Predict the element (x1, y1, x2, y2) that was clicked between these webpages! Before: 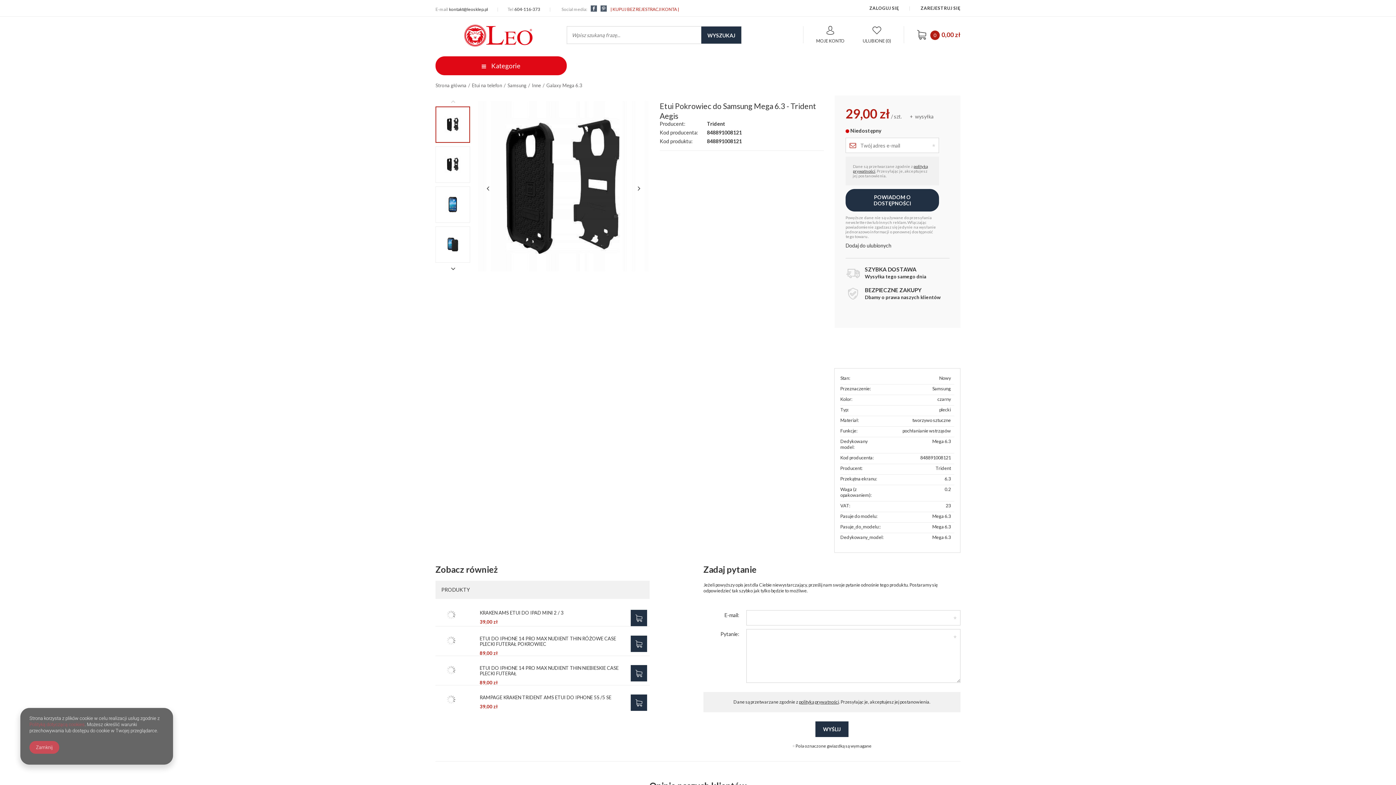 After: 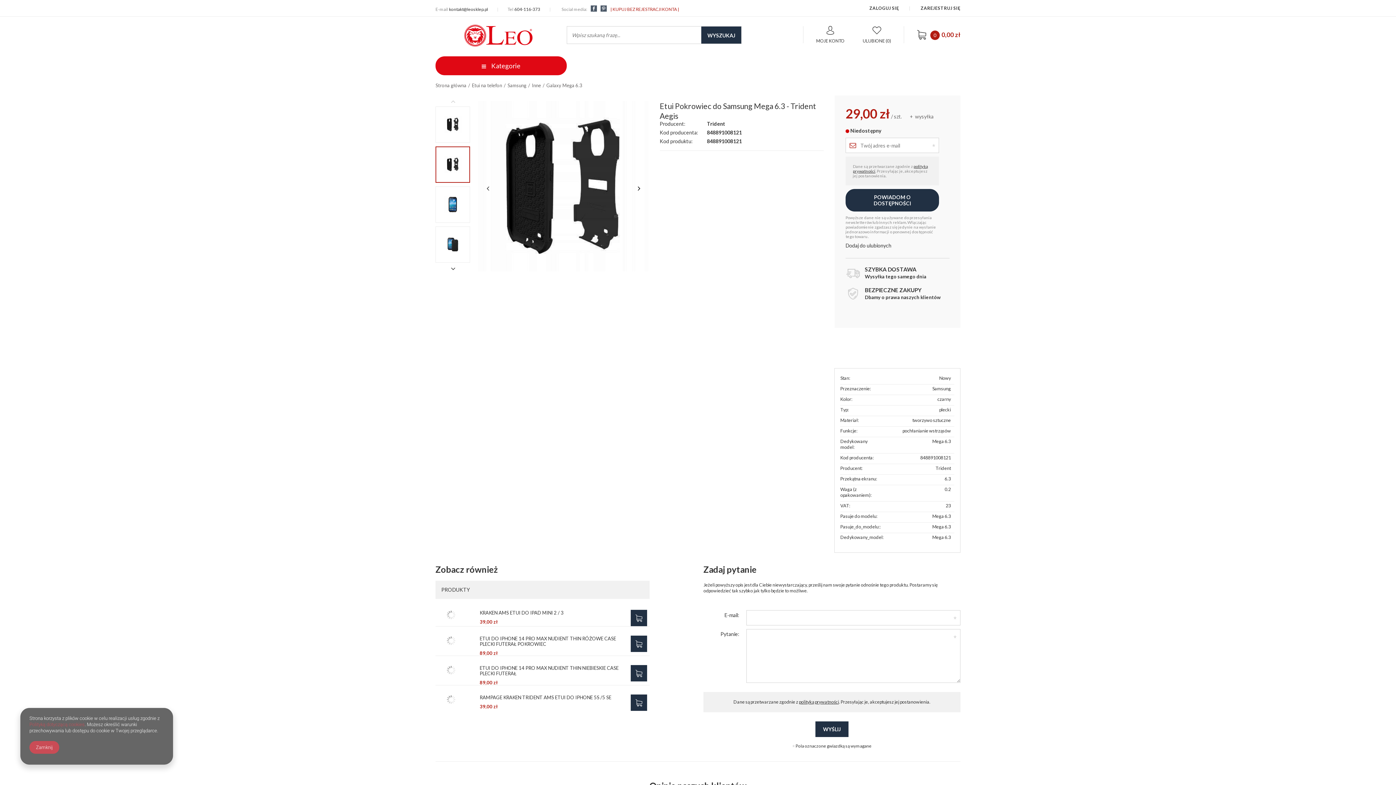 Action: bbox: (629, 180, 648, 200)